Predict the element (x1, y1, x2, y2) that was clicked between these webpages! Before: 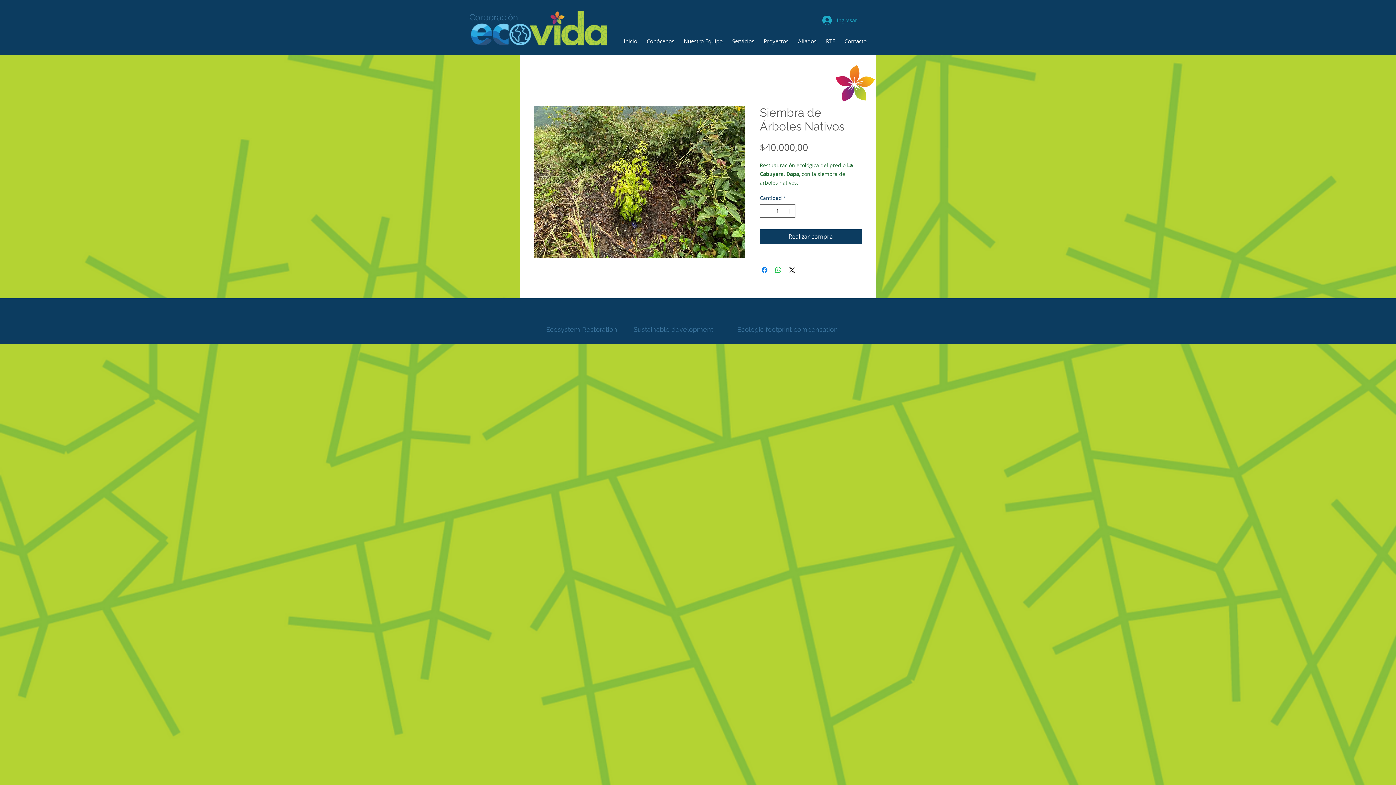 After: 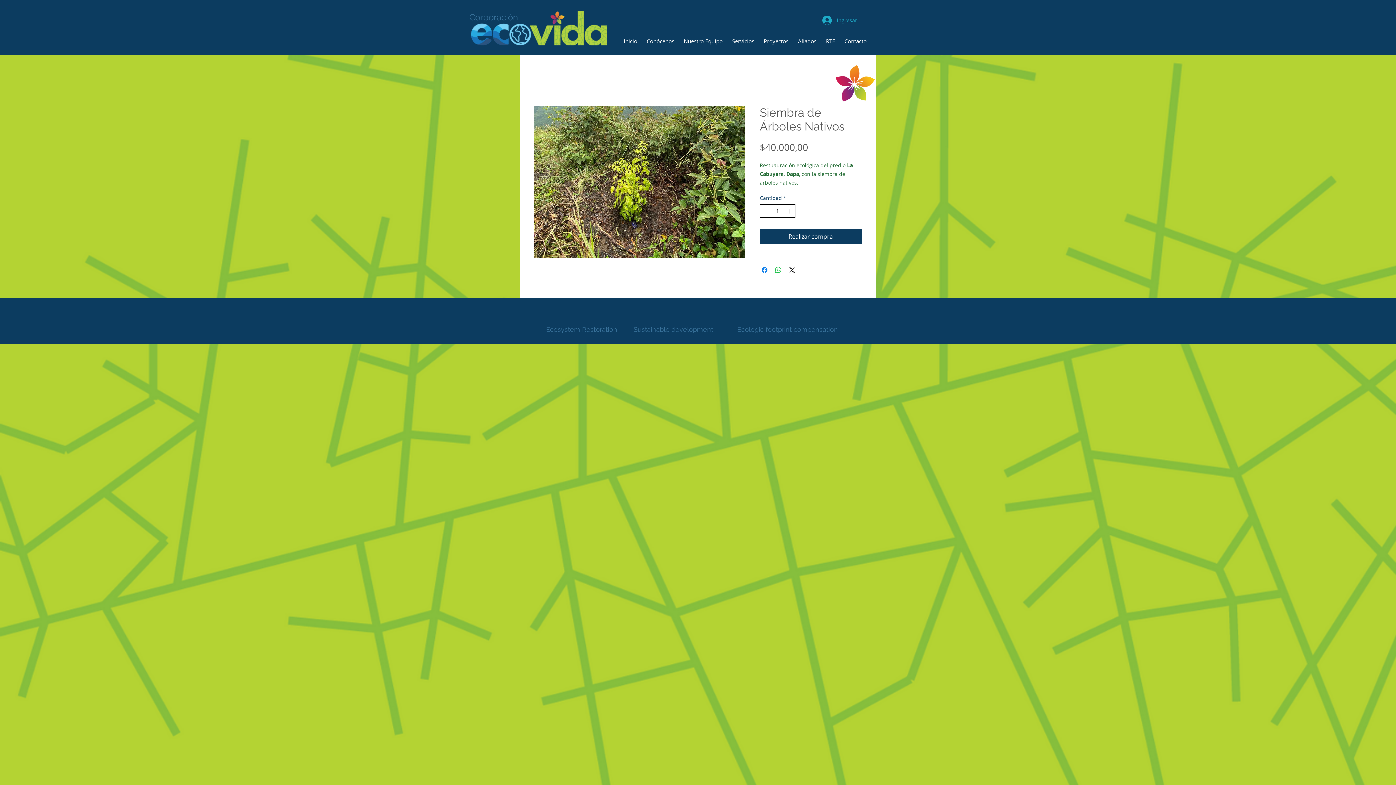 Action: bbox: (785, 204, 794, 217)